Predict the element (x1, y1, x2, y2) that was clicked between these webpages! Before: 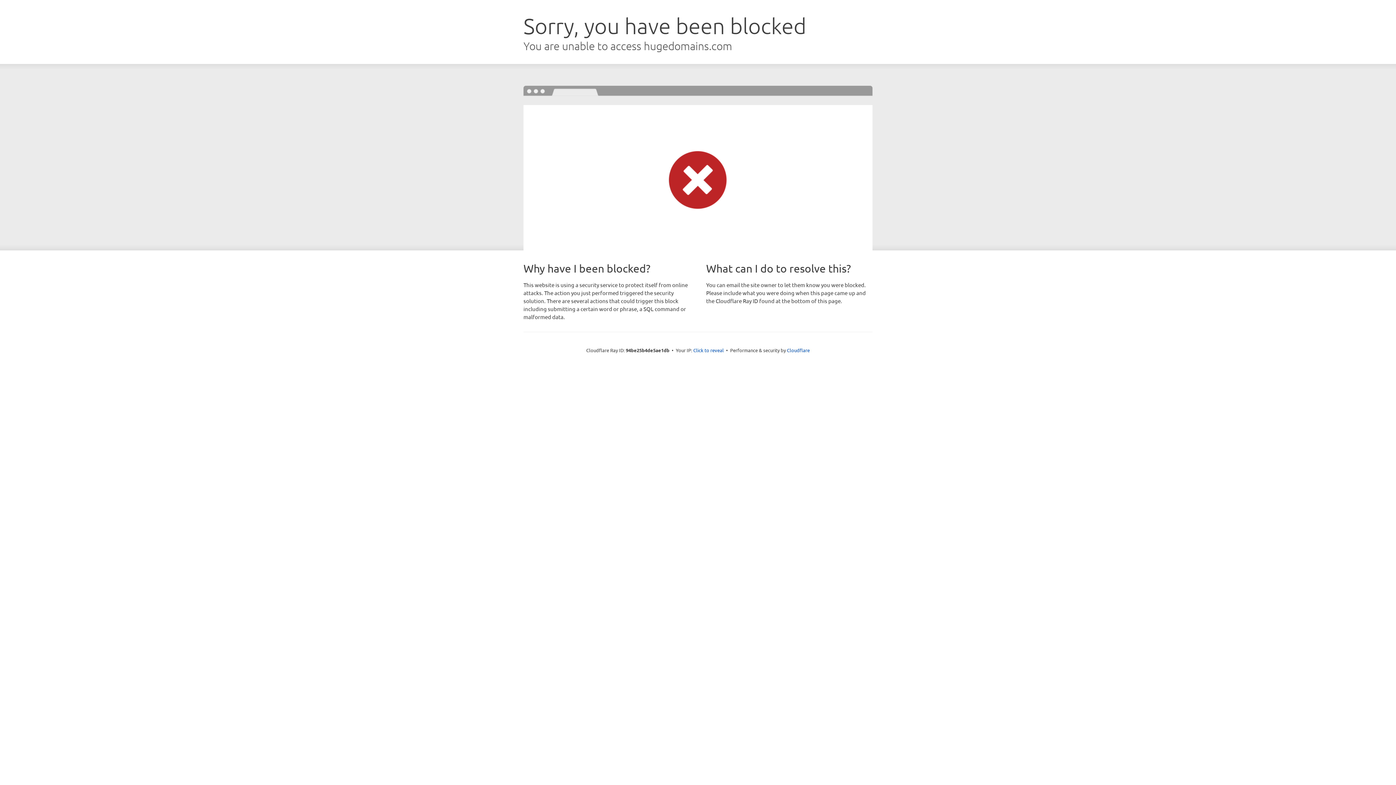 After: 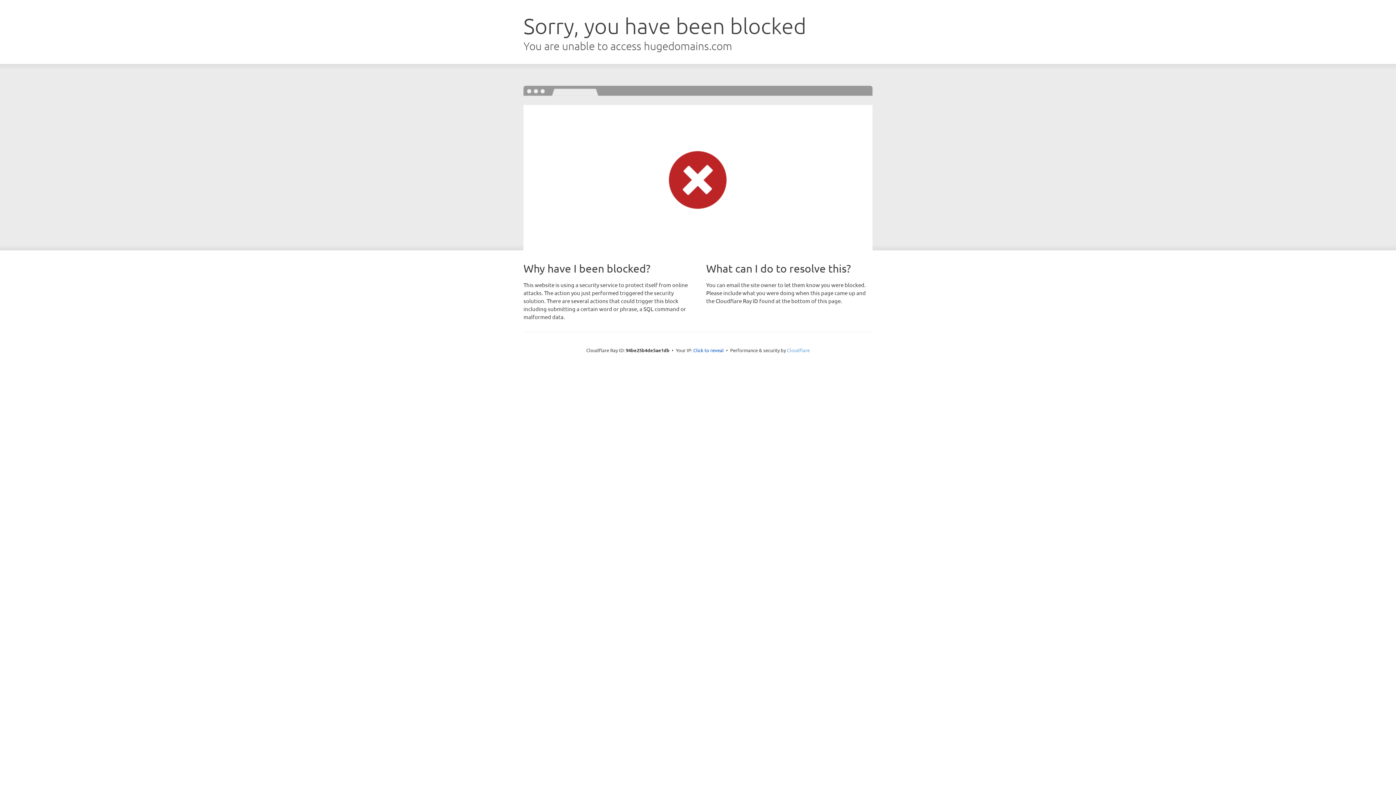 Action: bbox: (787, 347, 810, 353) label: Cloudflare